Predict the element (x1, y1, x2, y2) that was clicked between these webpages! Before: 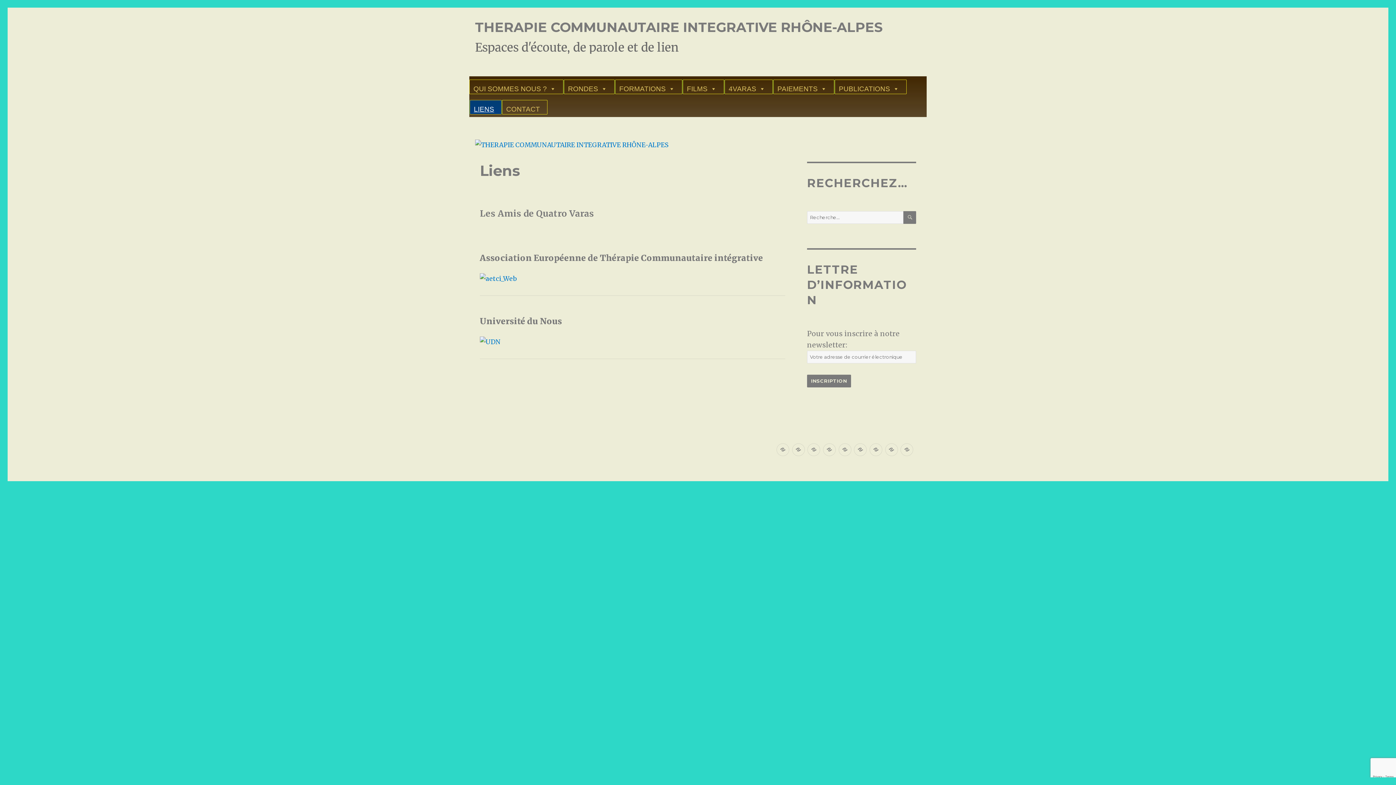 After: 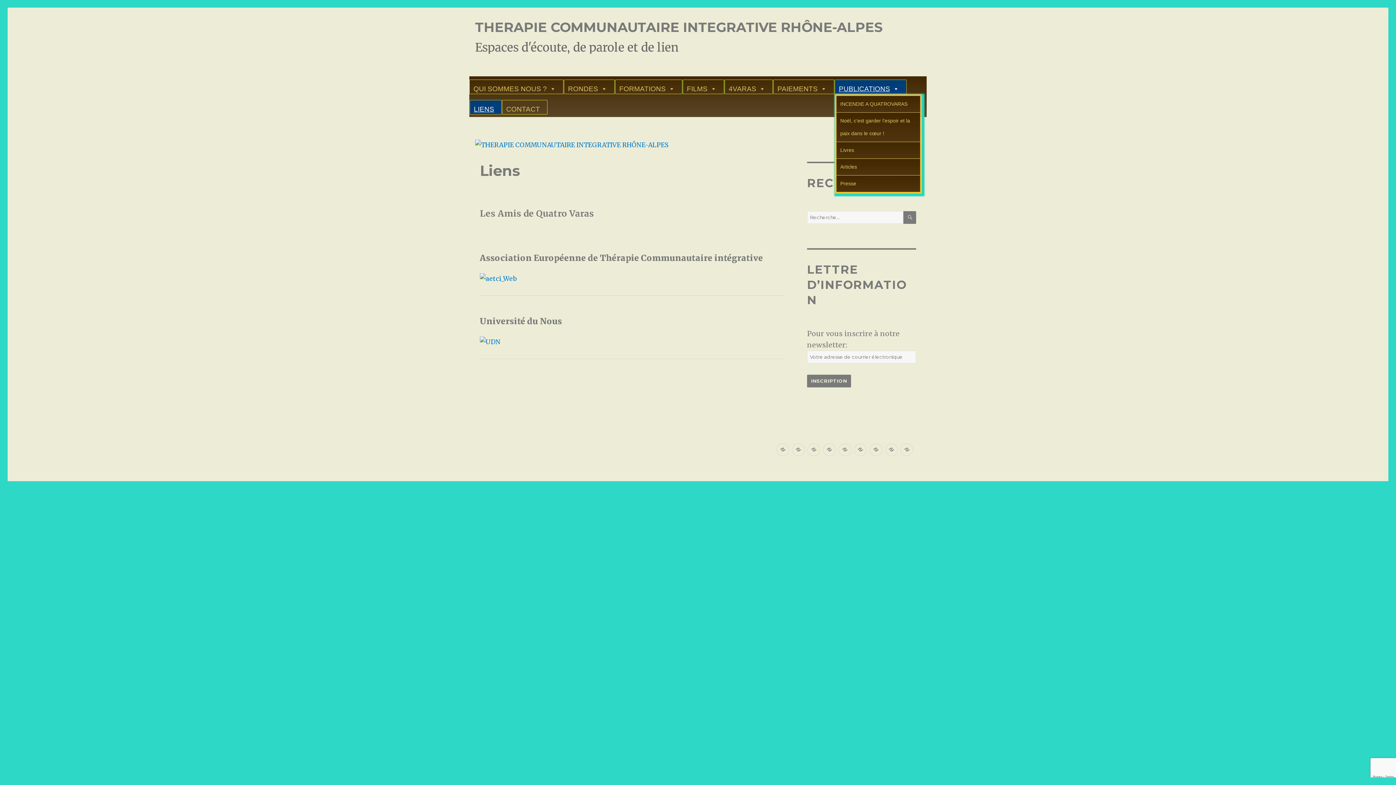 Action: bbox: (835, 79, 907, 94) label: PUBLICATIONS